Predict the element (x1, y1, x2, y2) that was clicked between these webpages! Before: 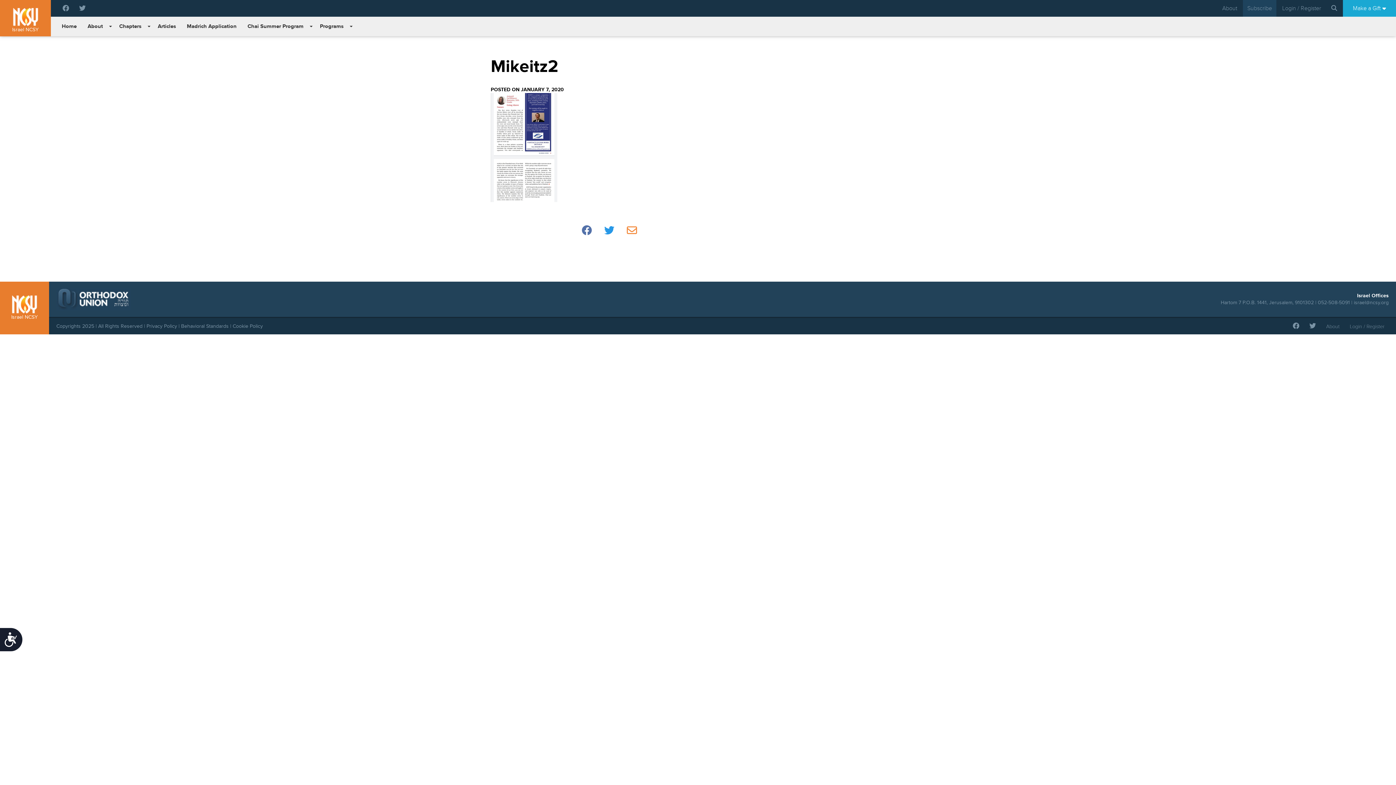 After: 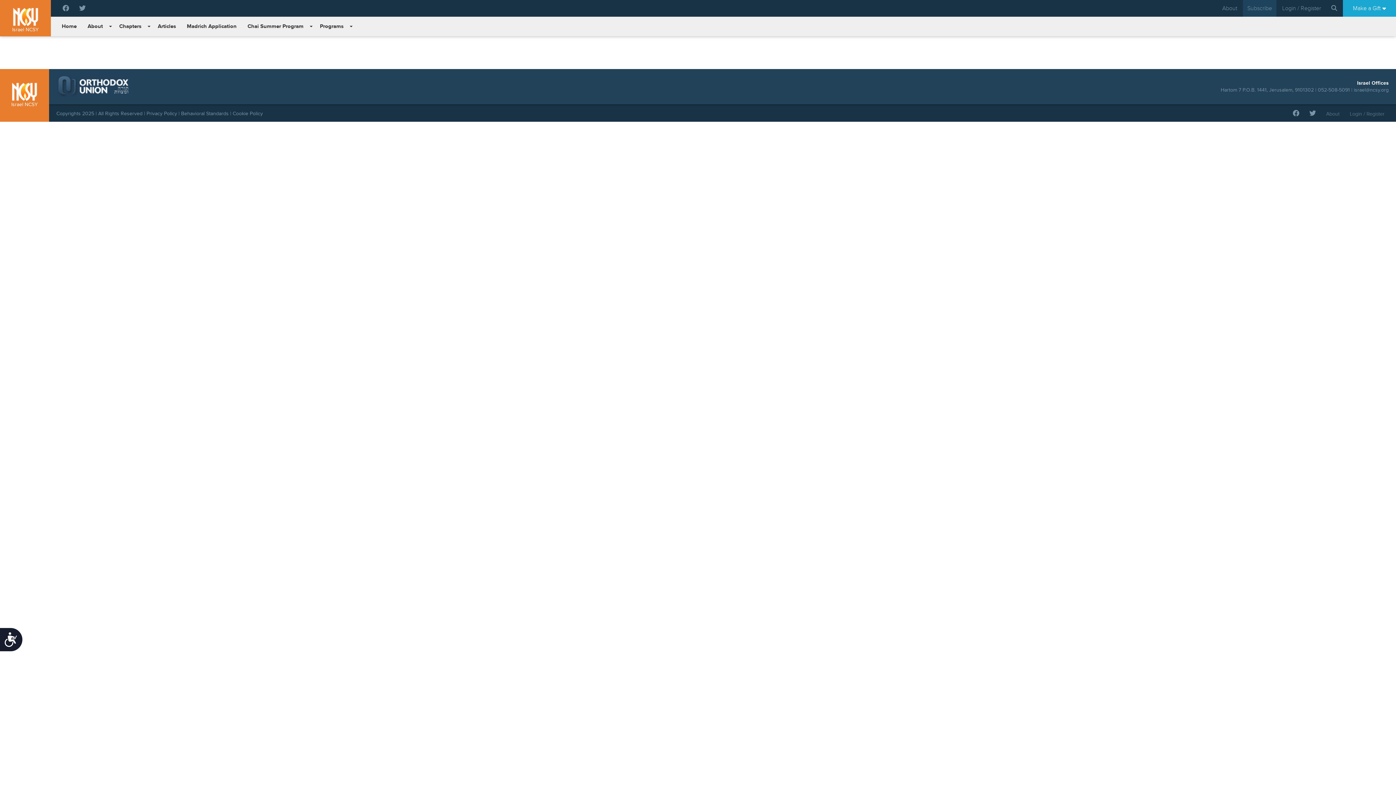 Action: label: Login / Register bbox: (1278, 0, 1325, 16)